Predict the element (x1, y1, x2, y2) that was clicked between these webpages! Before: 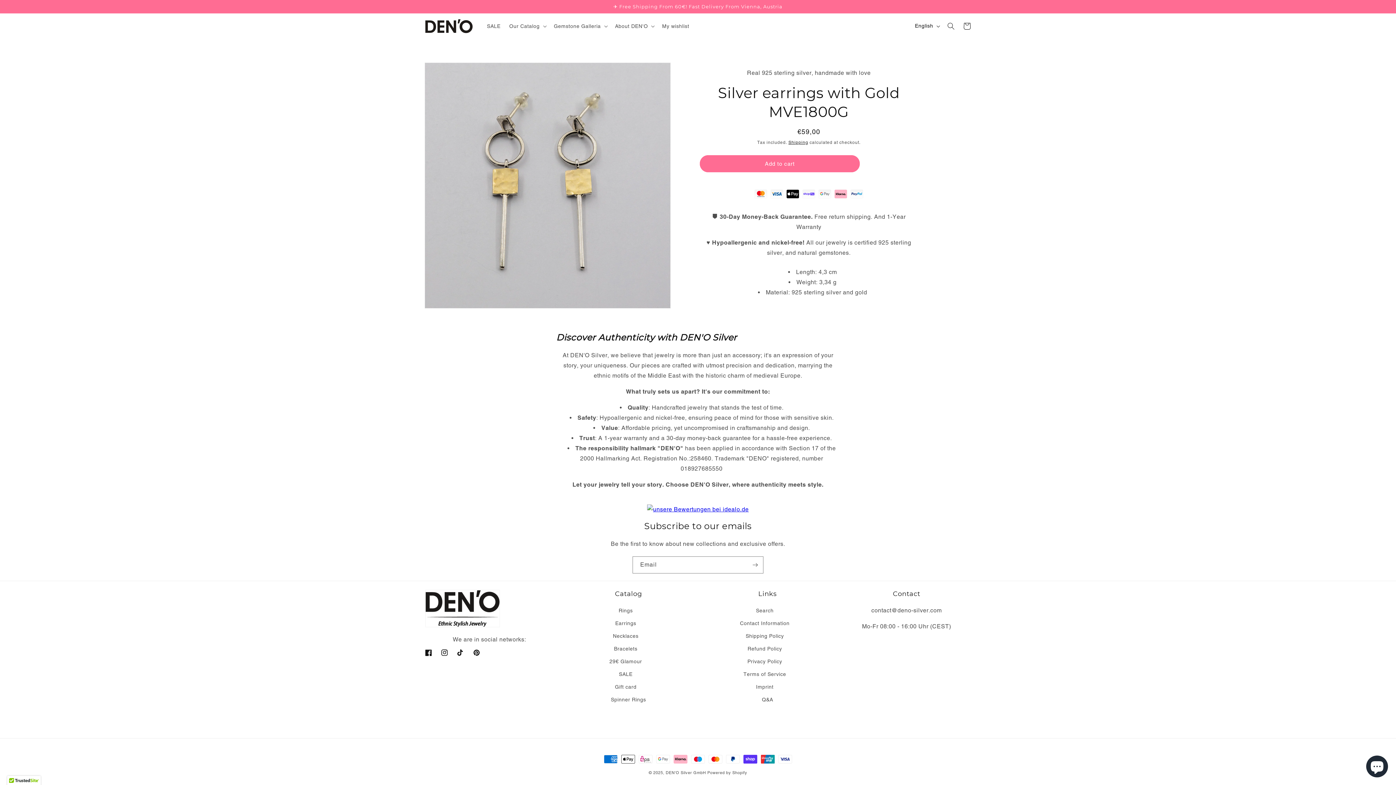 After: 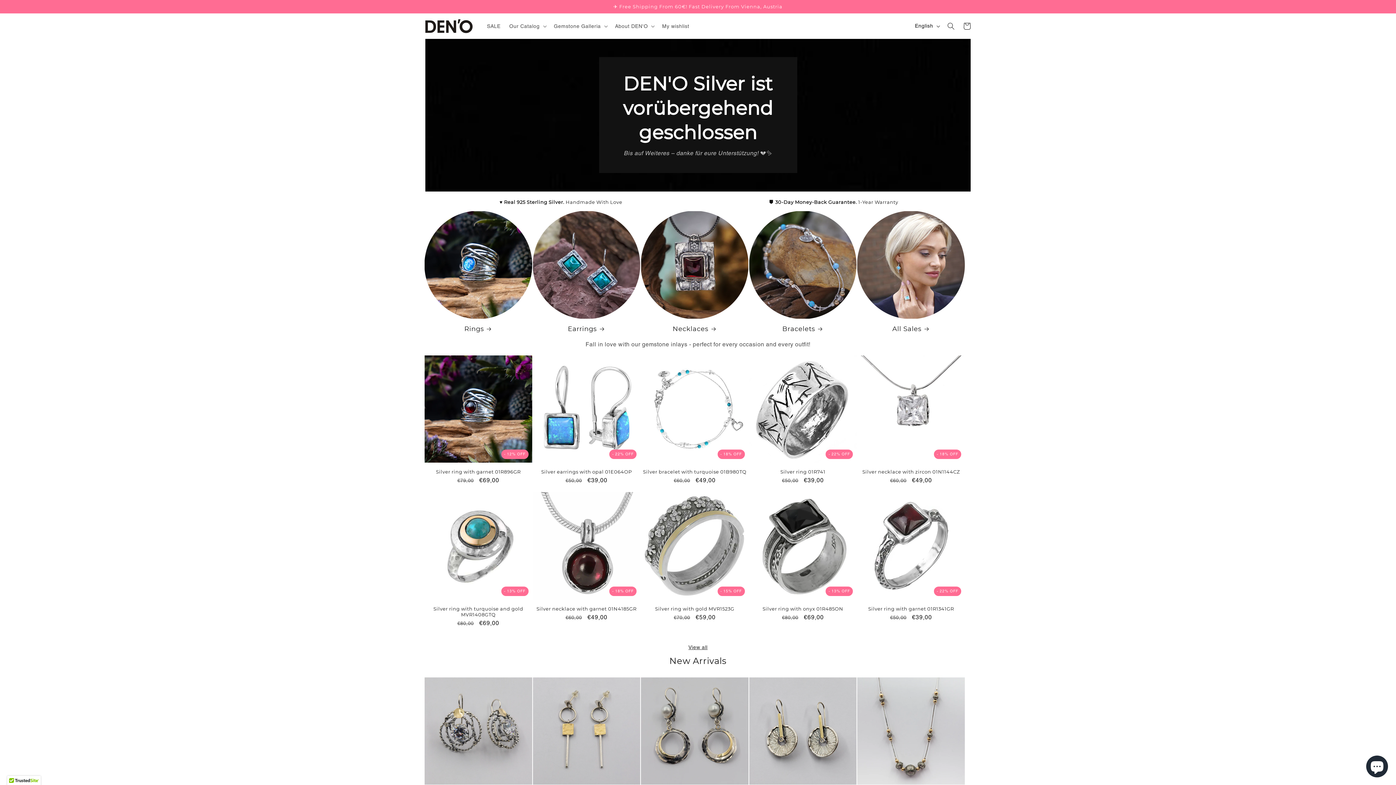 Action: bbox: (657, 18, 693, 33) label: My wishlist